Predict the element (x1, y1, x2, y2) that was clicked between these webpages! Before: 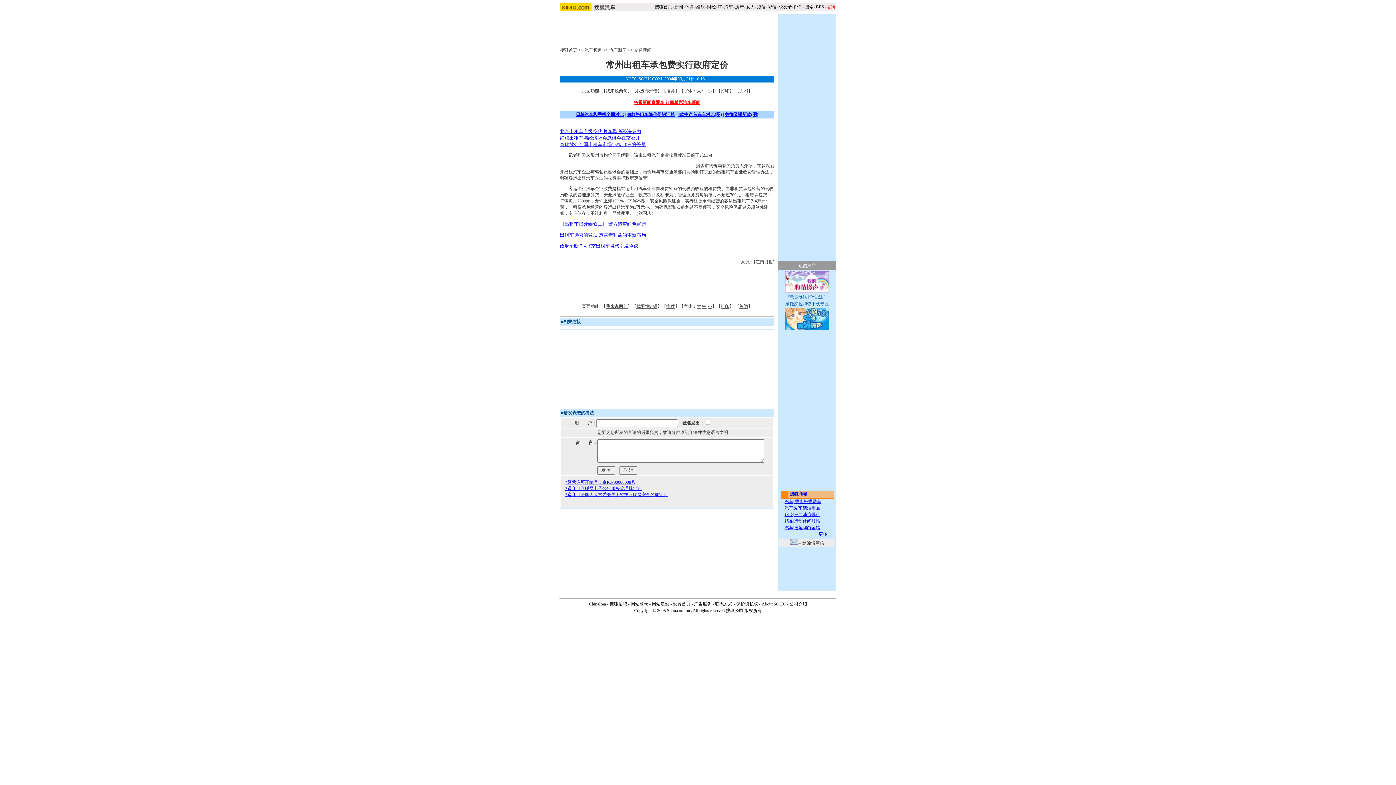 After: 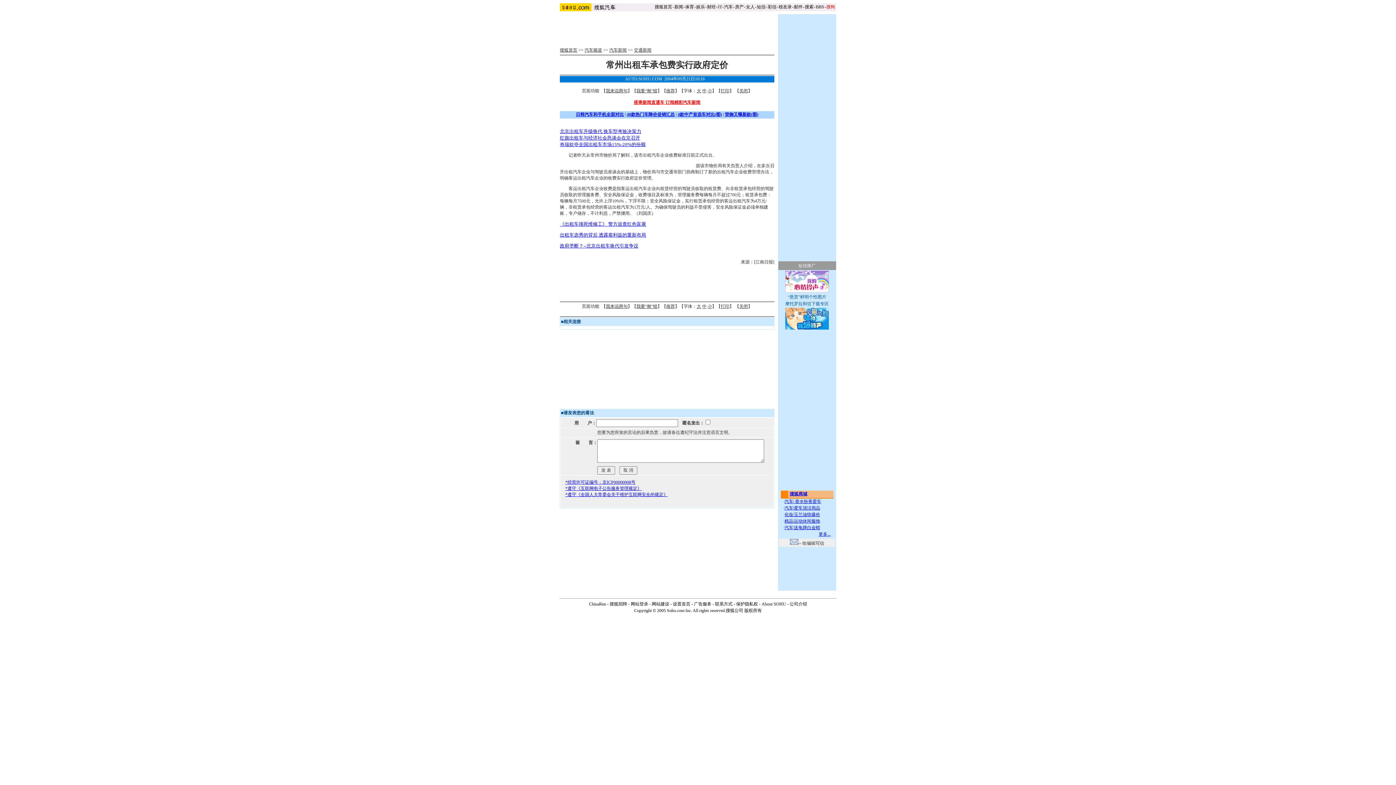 Action: bbox: (673, 601, 690, 606) label: 设置首页